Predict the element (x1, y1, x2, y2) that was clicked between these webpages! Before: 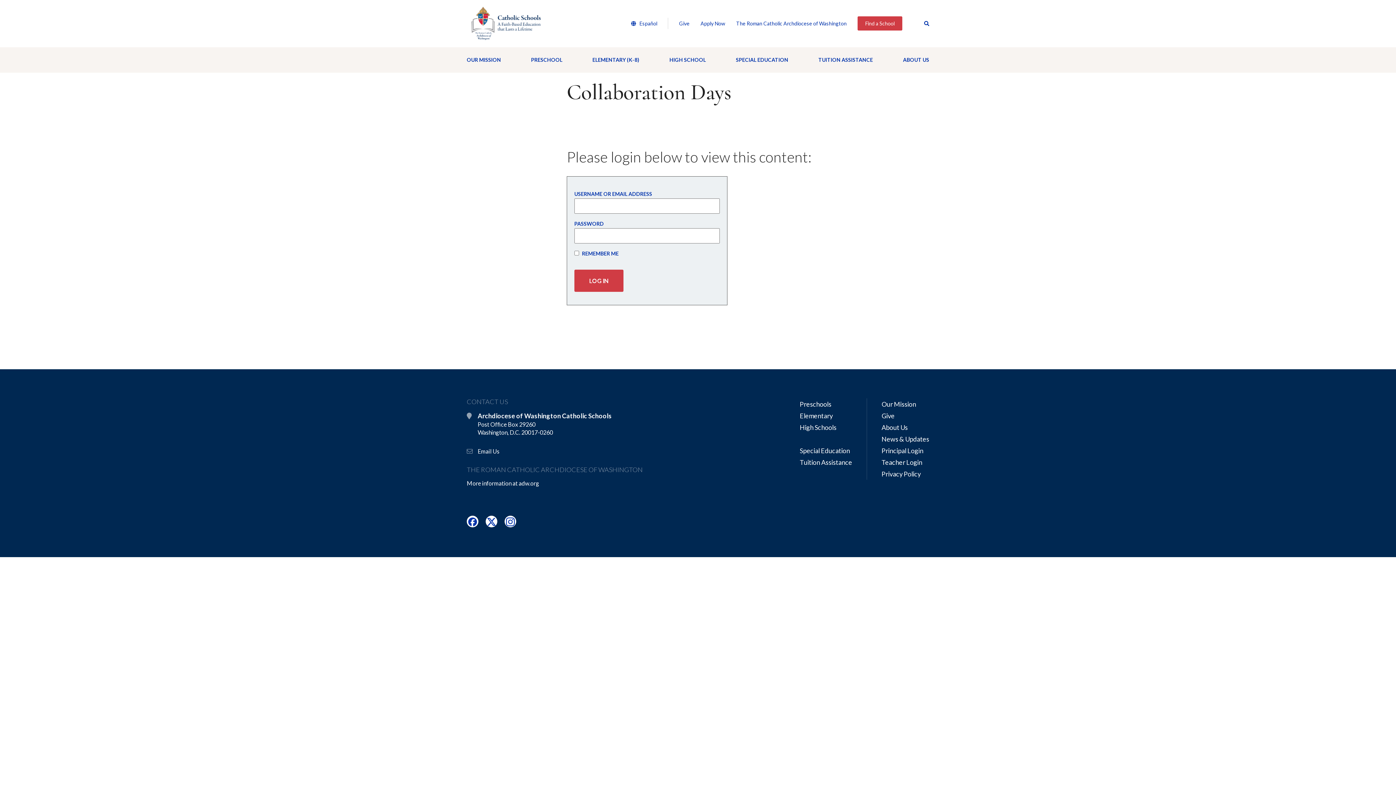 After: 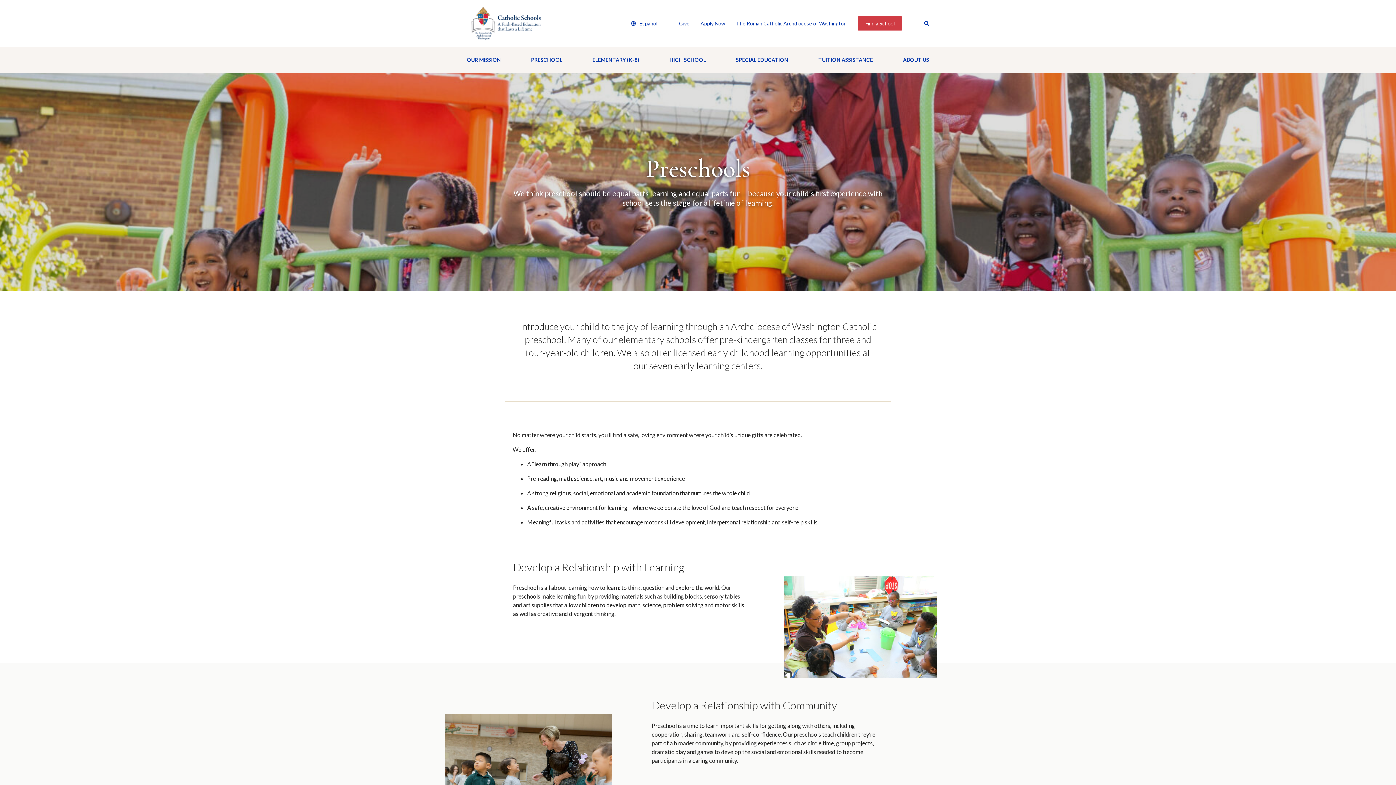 Action: bbox: (520, 47, 573, 72) label: PRESCHOOL